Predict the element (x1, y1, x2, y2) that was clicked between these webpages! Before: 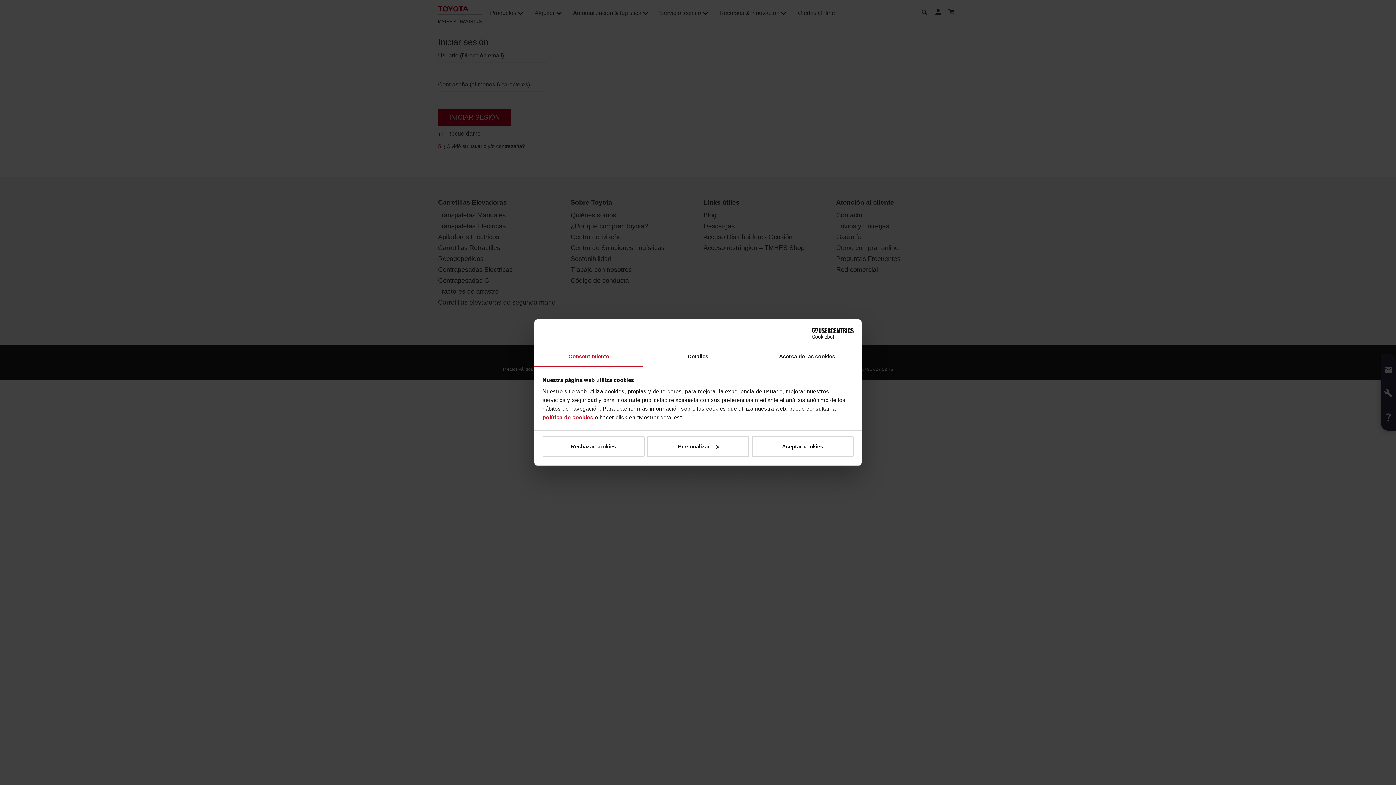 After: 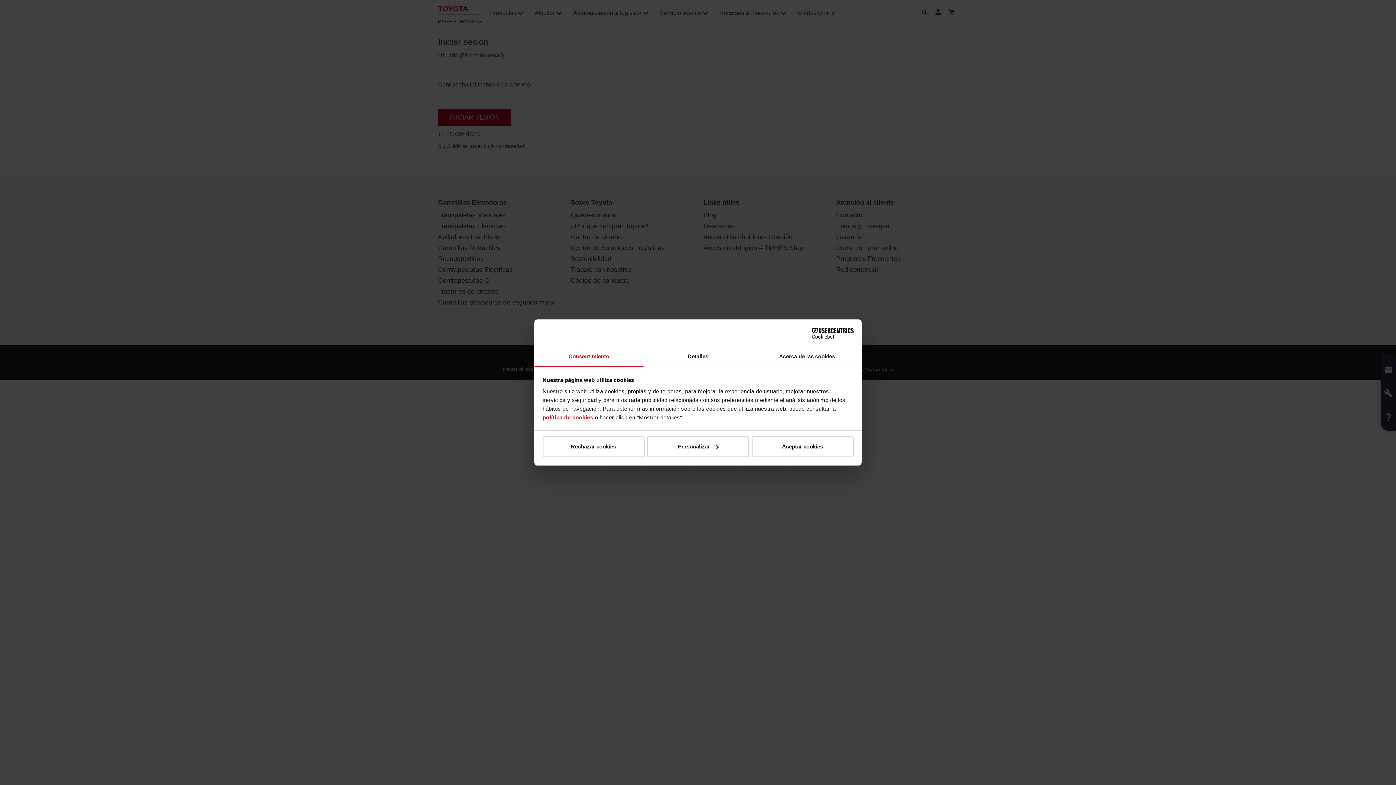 Action: label: Consentimiento bbox: (534, 347, 643, 367)